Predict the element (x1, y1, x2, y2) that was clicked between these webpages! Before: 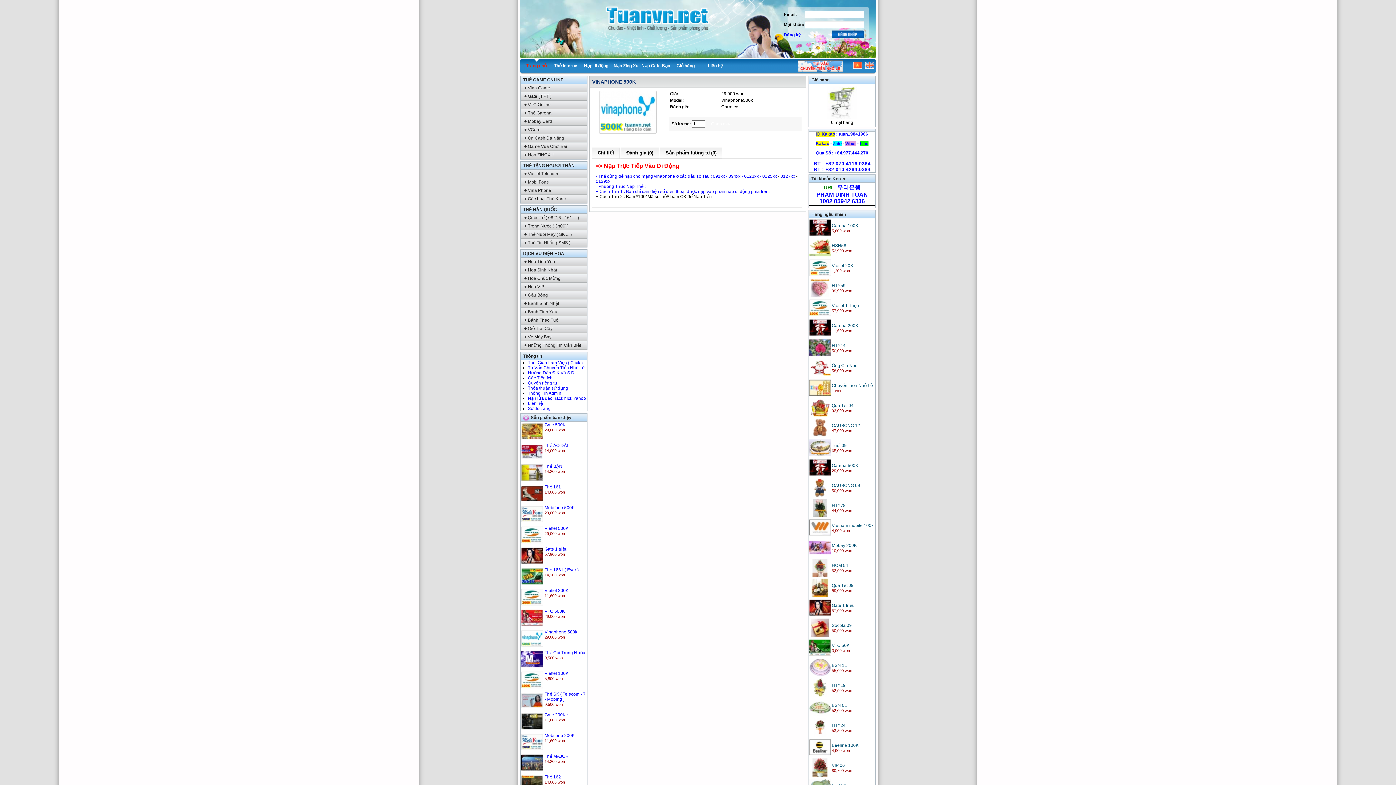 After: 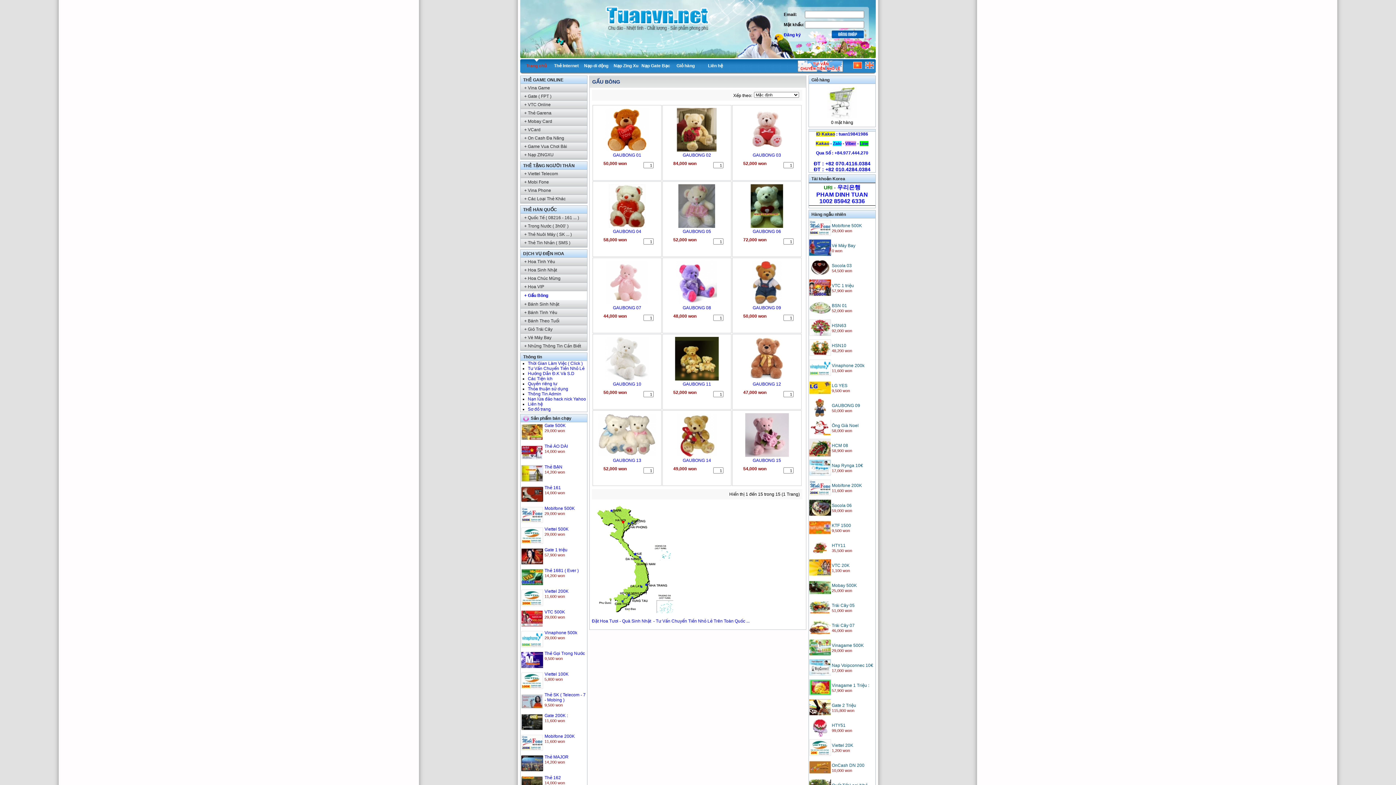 Action: label: + Gấu Bông bbox: (524, 292, 548, 297)